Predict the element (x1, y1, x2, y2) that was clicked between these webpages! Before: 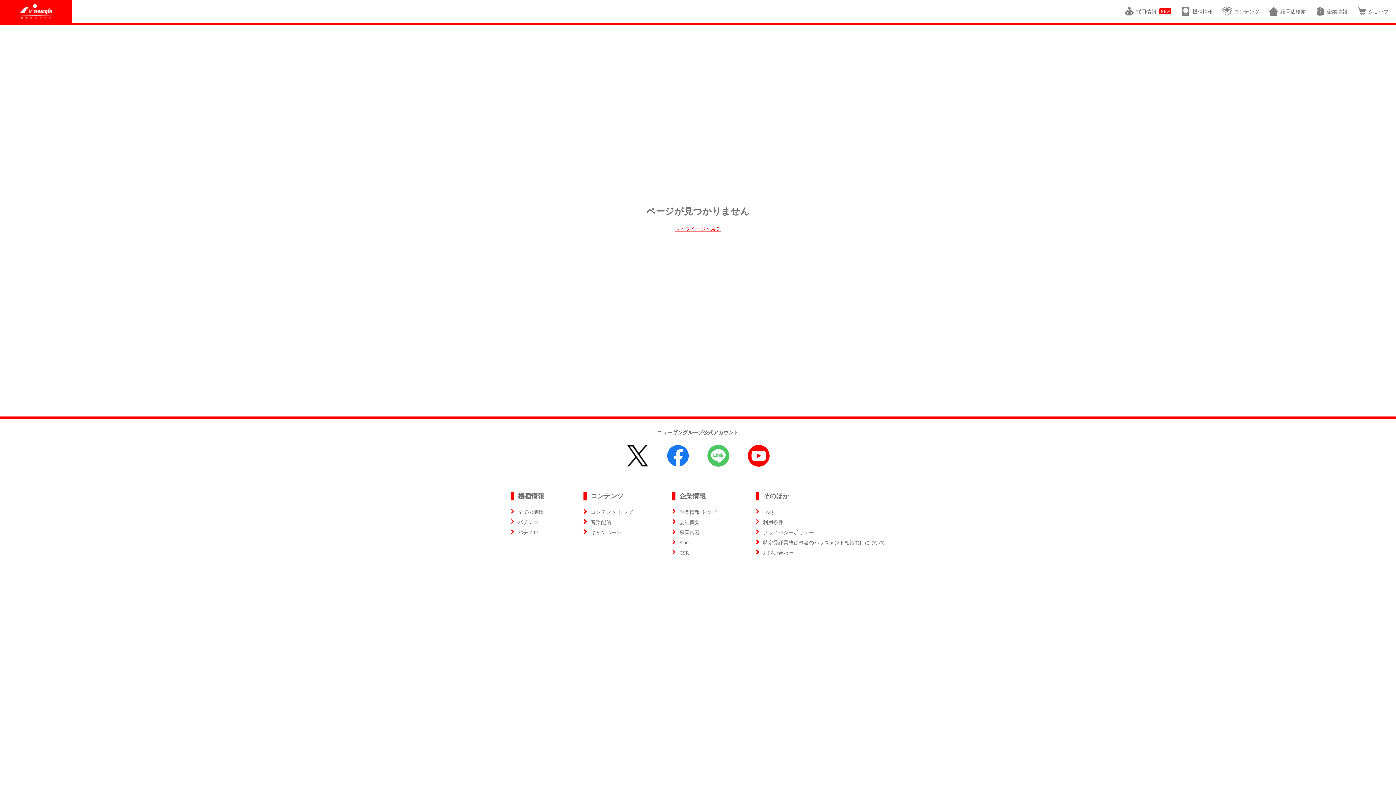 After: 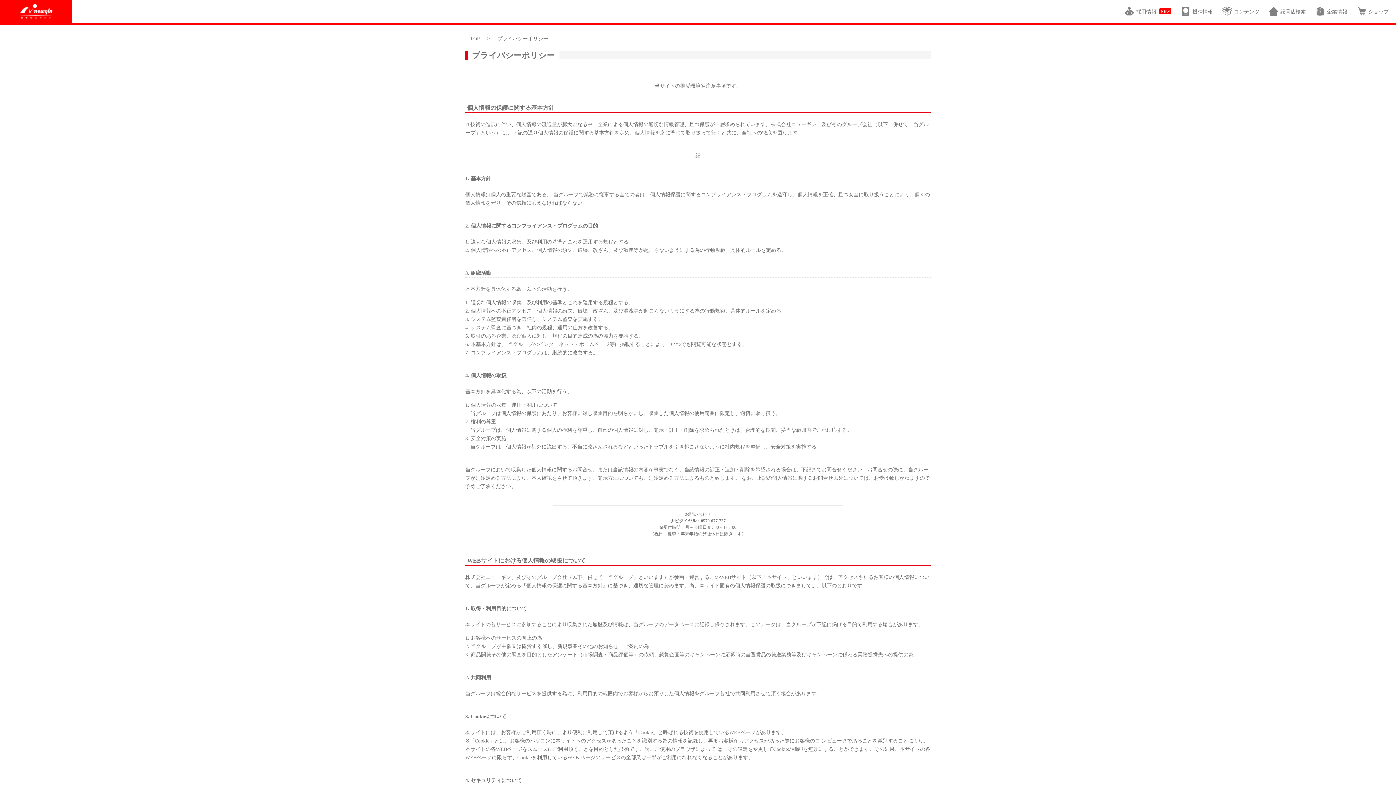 Action: label: プライバシーポリシー bbox: (756, 528, 885, 537)